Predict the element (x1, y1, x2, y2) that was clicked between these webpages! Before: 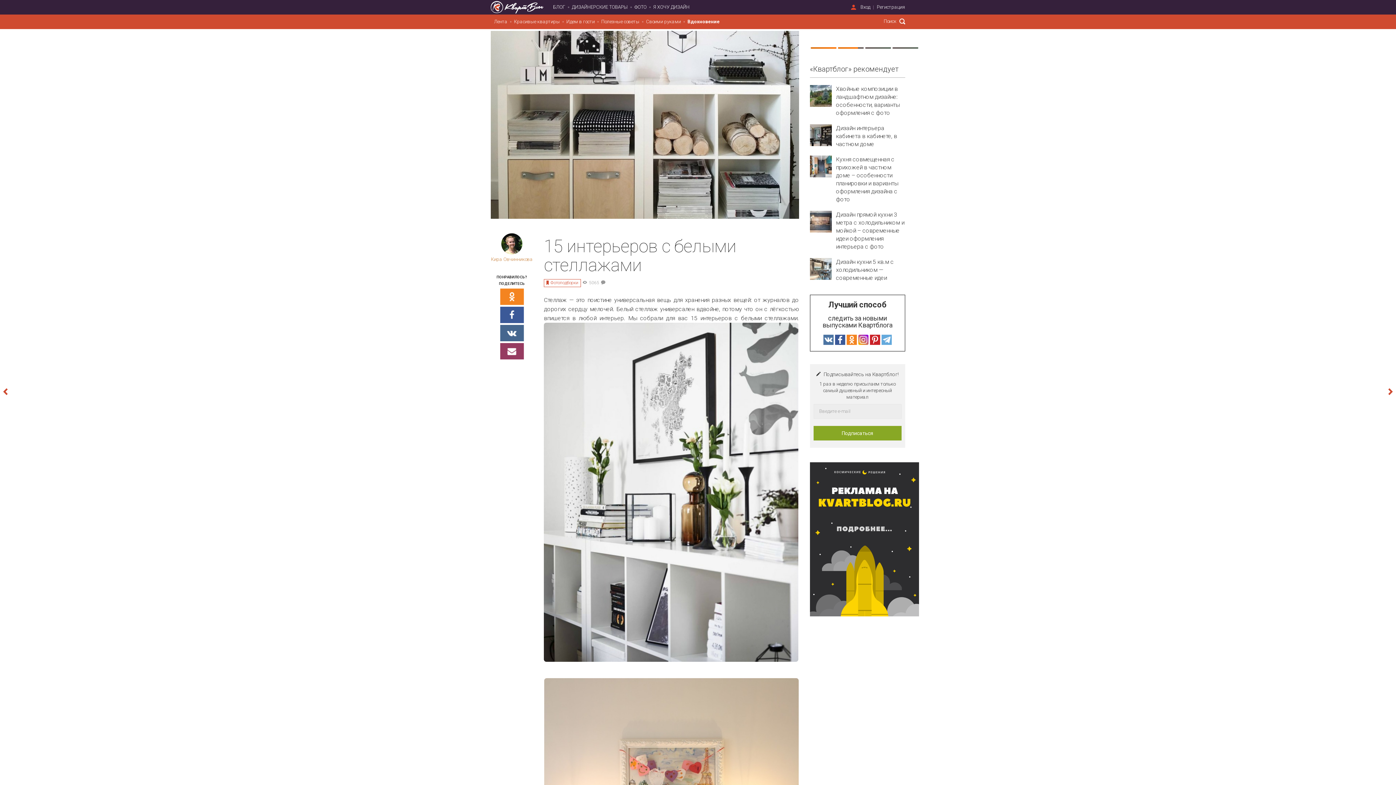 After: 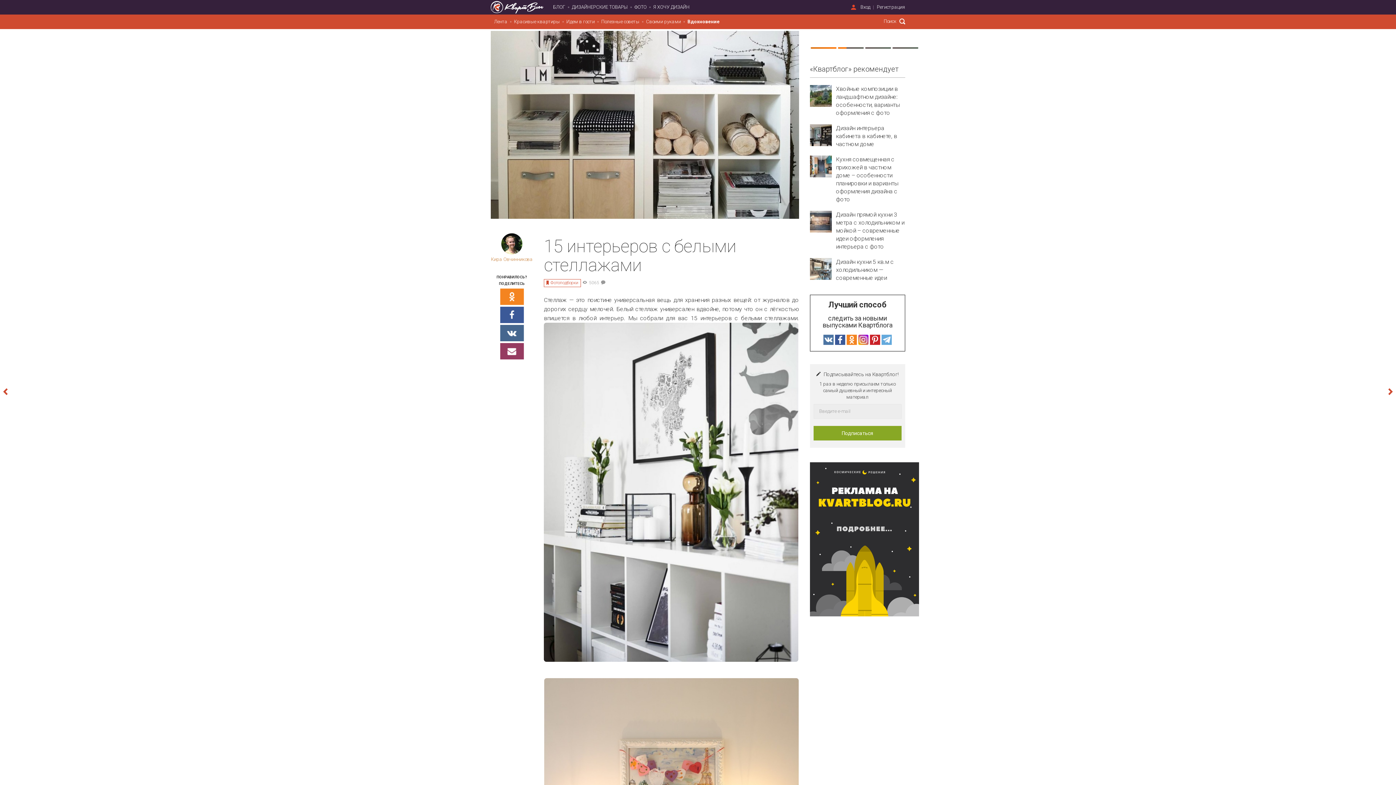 Action: bbox: (490, 343, 533, 359)